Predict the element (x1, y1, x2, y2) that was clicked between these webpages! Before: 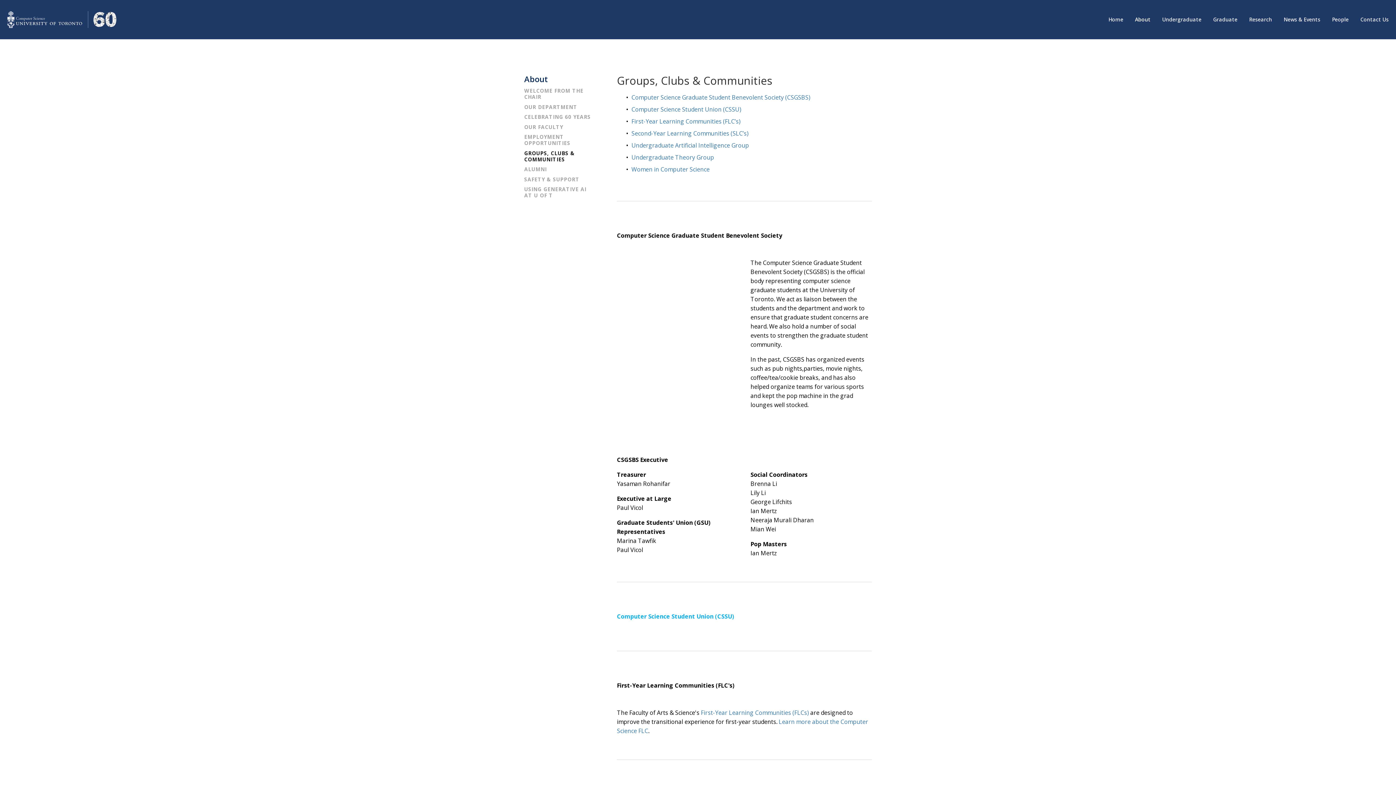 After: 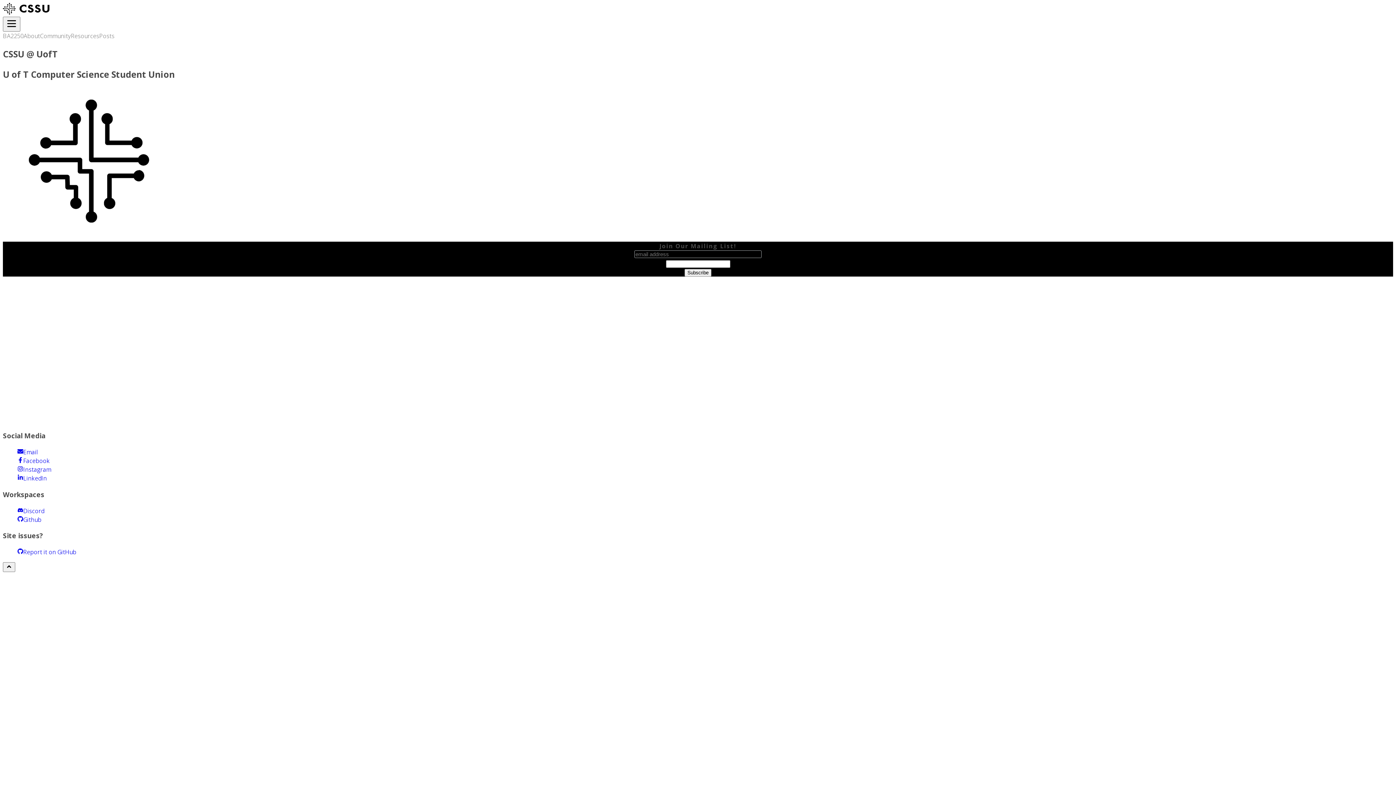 Action: label: Computer Science Student Union (CSSU) bbox: (617, 612, 734, 620)